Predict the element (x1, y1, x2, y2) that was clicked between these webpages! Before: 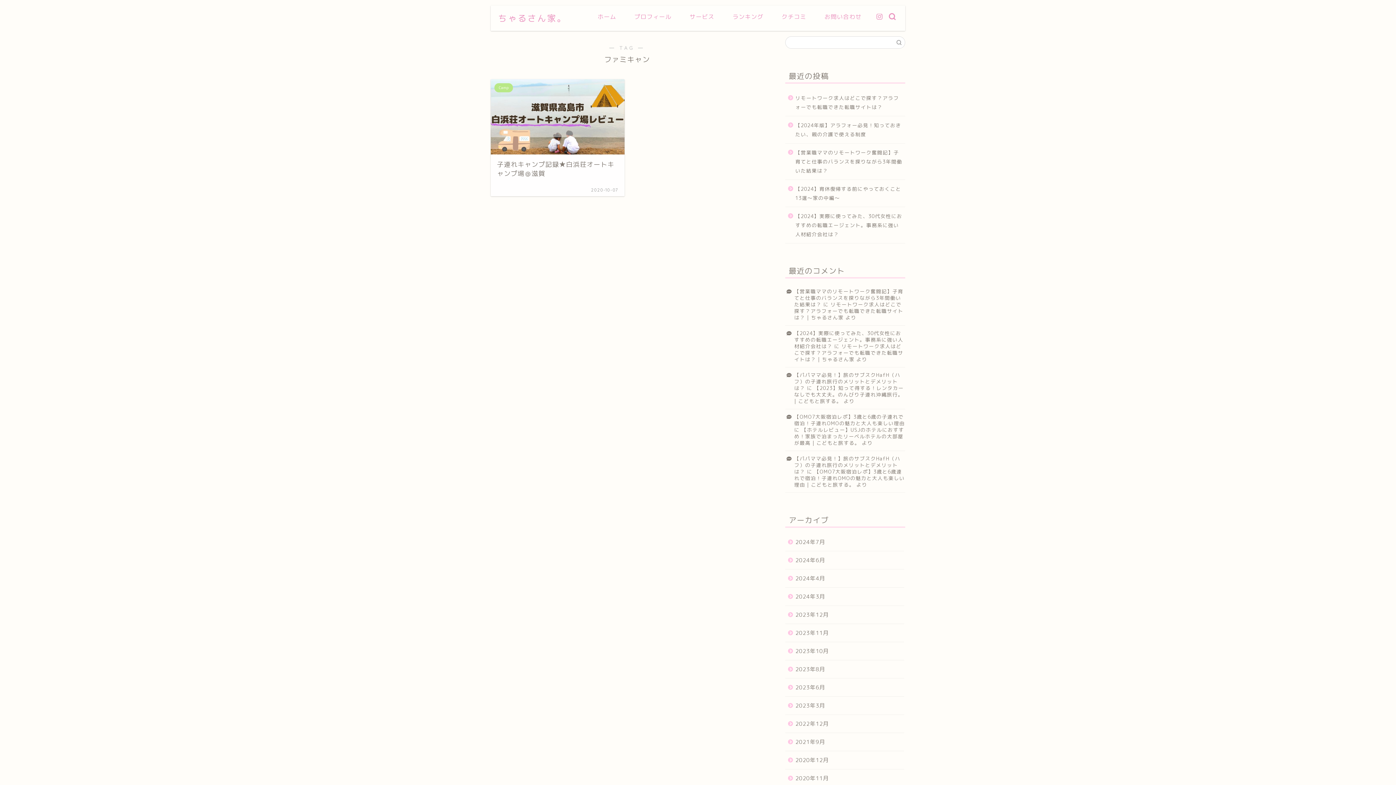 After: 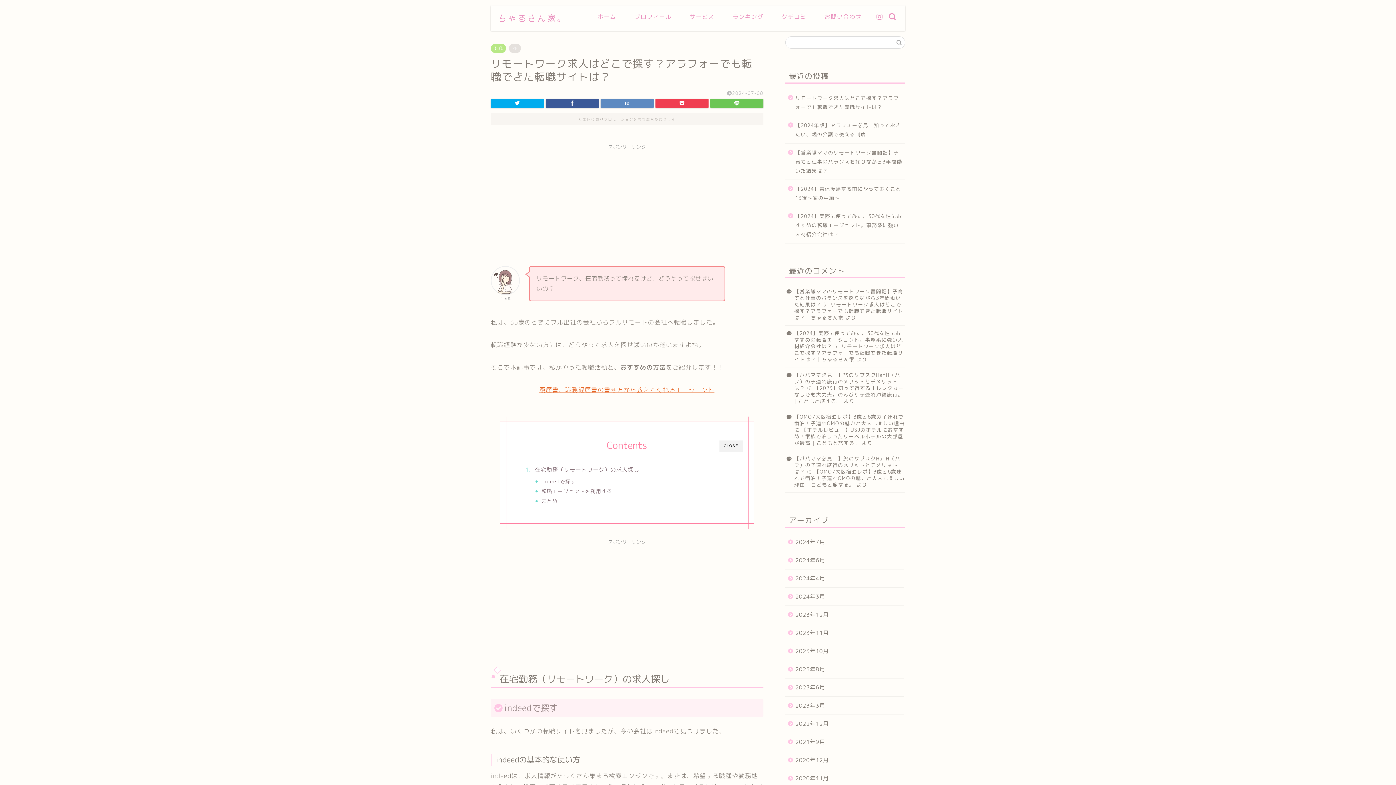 Action: label: リモートワーク求人はどこで探す？アラフォーでも転職できた転職サイトは？ bbox: (785, 89, 904, 116)